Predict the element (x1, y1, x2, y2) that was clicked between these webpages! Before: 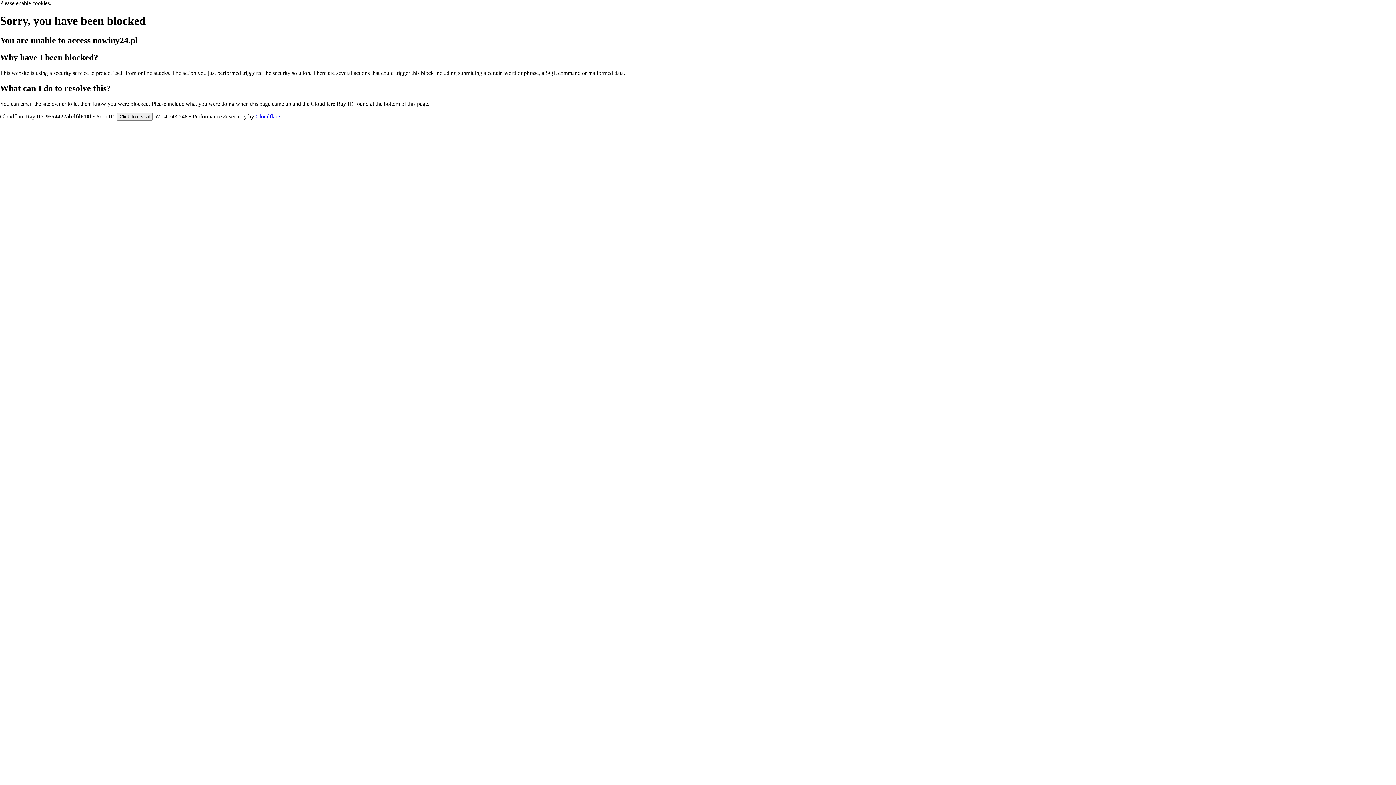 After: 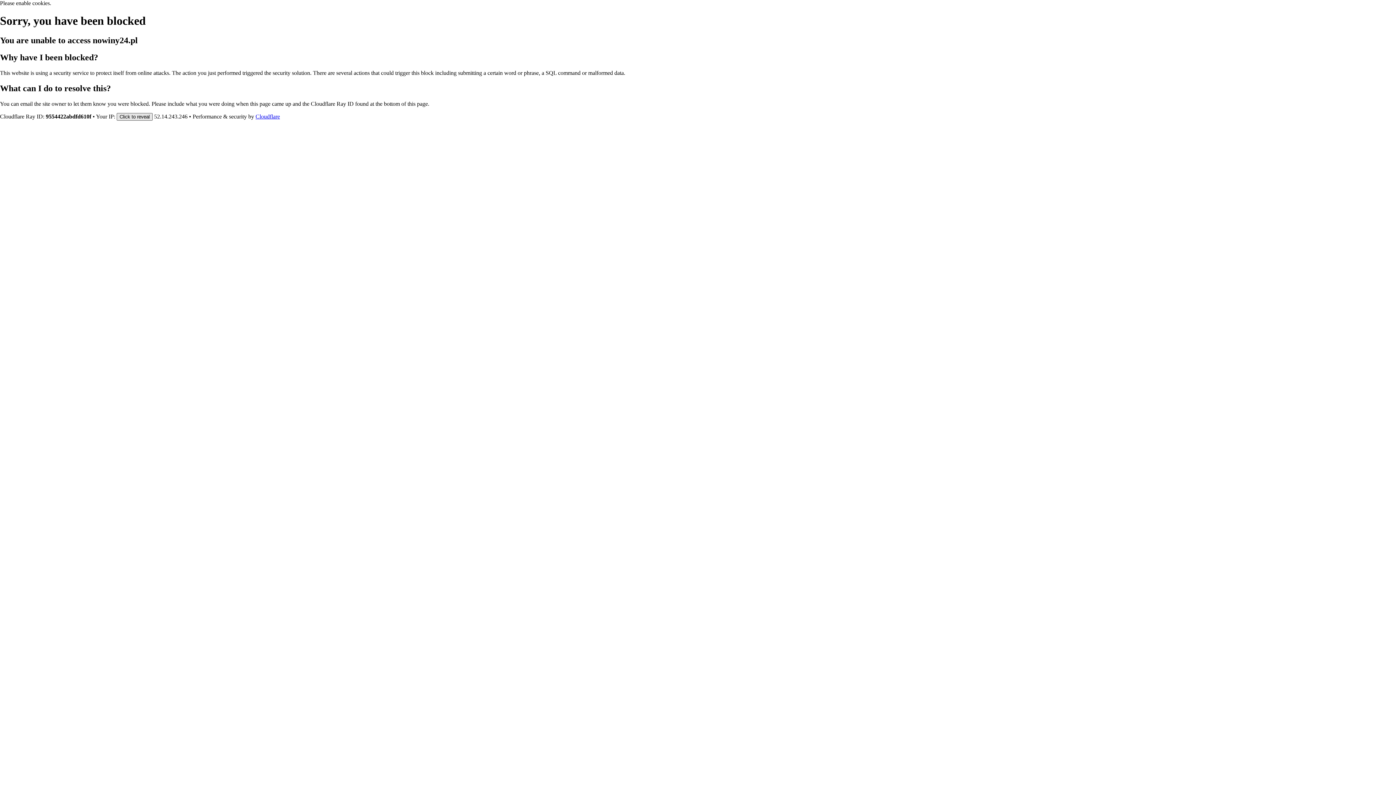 Action: label: Click to reveal bbox: (116, 112, 152, 120)